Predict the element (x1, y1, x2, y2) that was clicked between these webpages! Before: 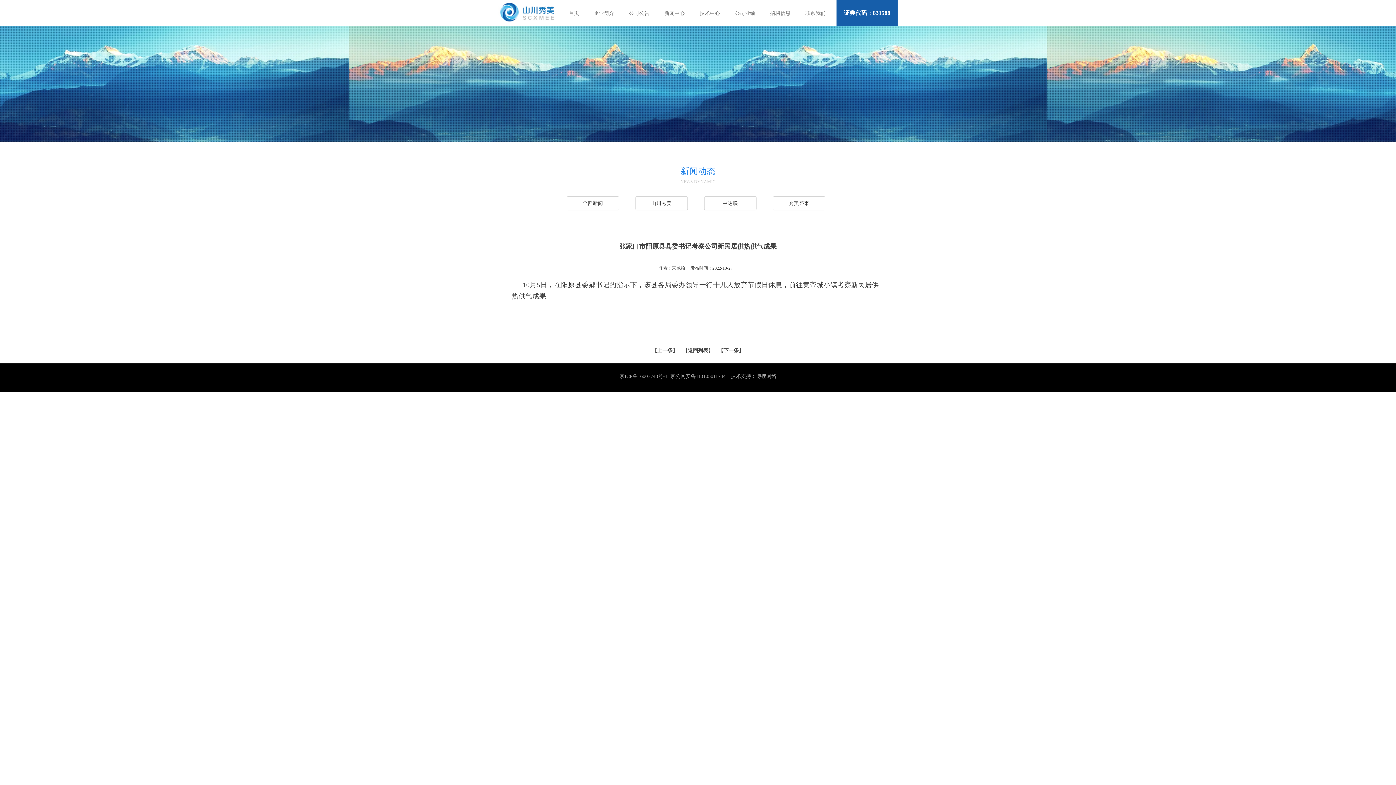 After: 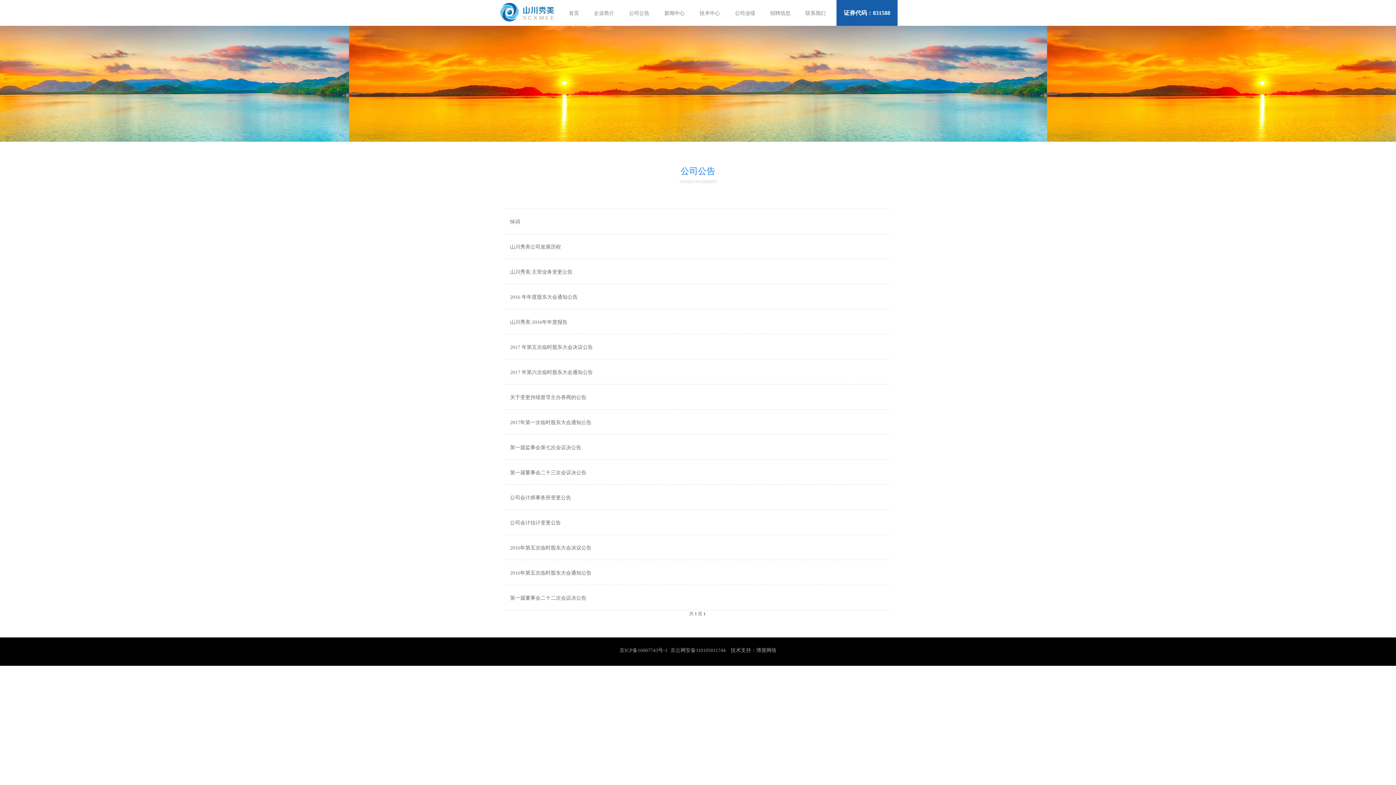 Action: label: 公司公告 bbox: (621, 7, 657, 19)